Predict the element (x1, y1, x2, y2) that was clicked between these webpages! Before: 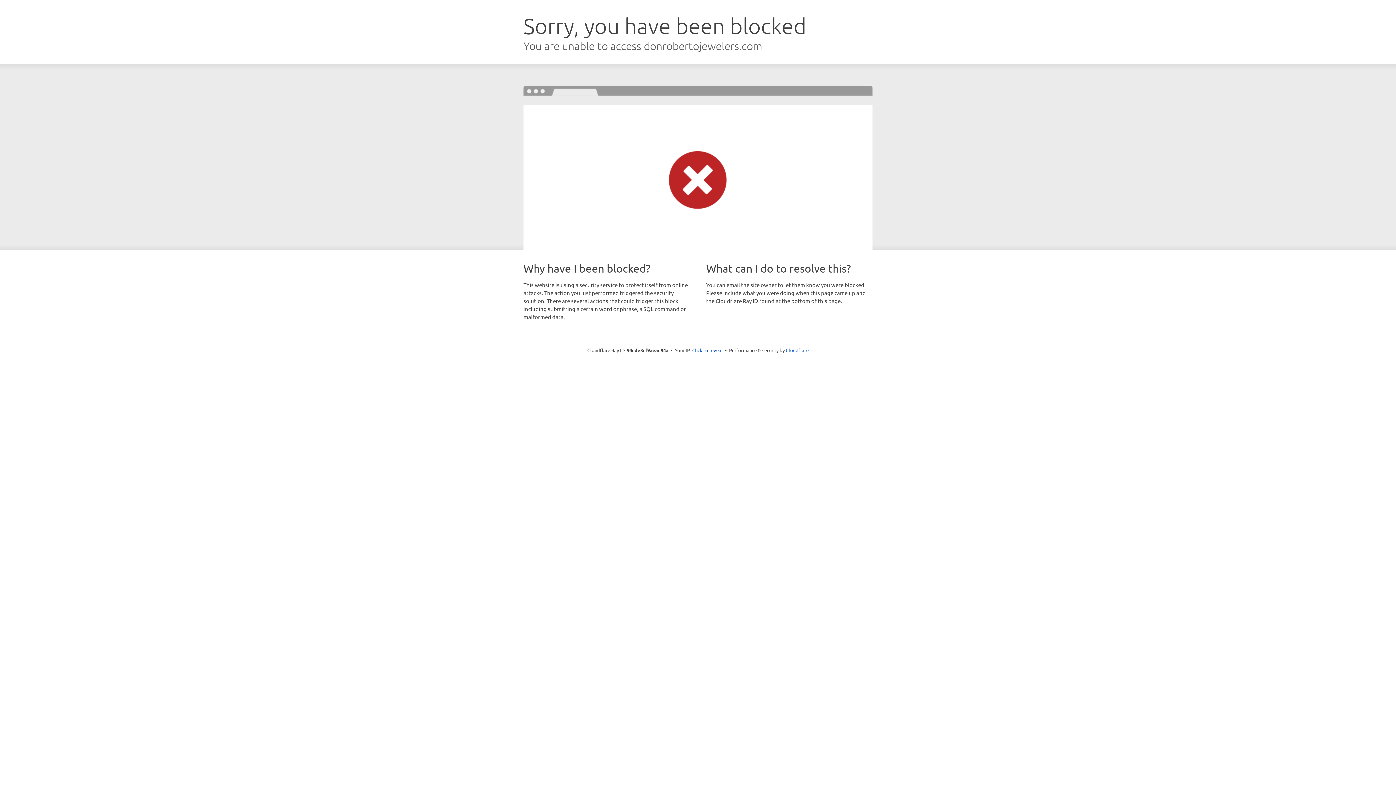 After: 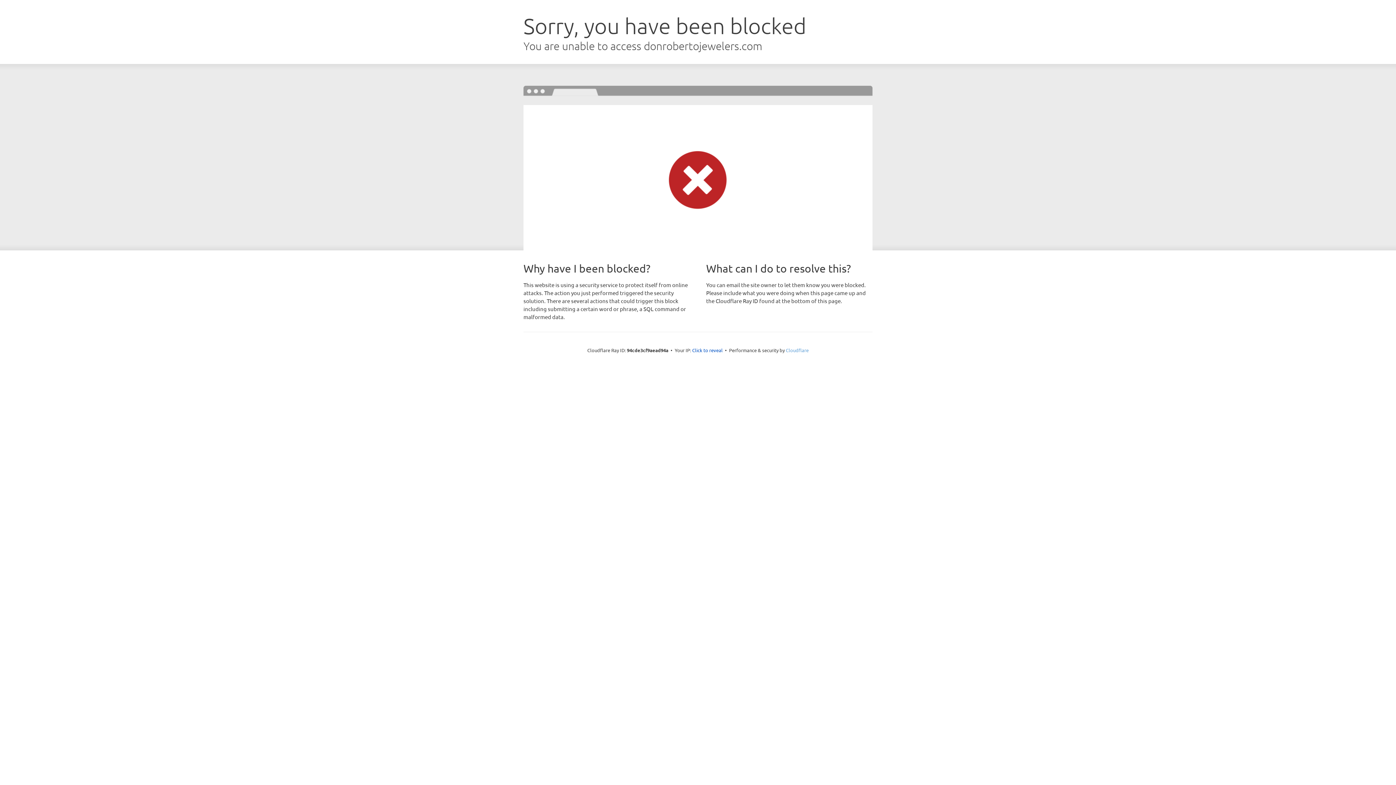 Action: bbox: (786, 347, 808, 353) label: Cloudflare